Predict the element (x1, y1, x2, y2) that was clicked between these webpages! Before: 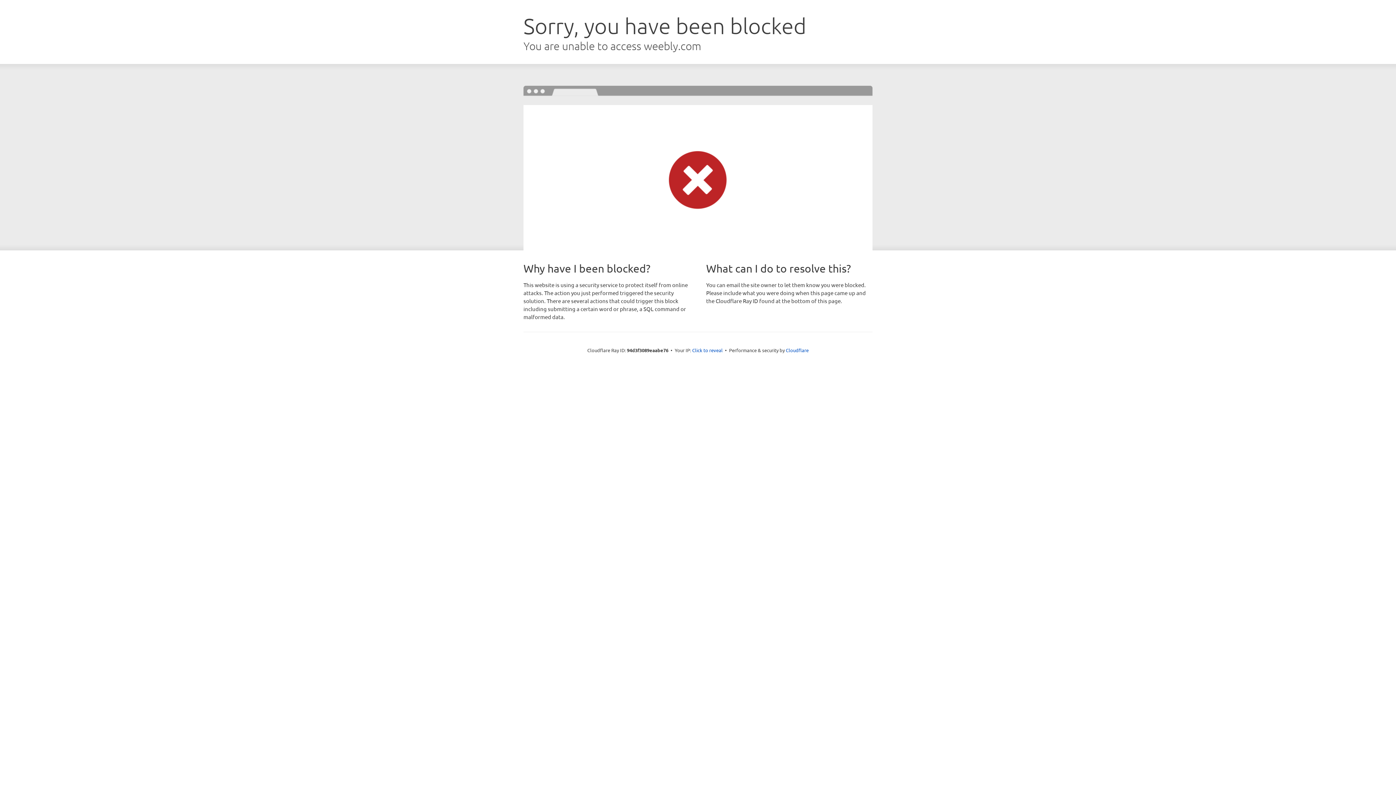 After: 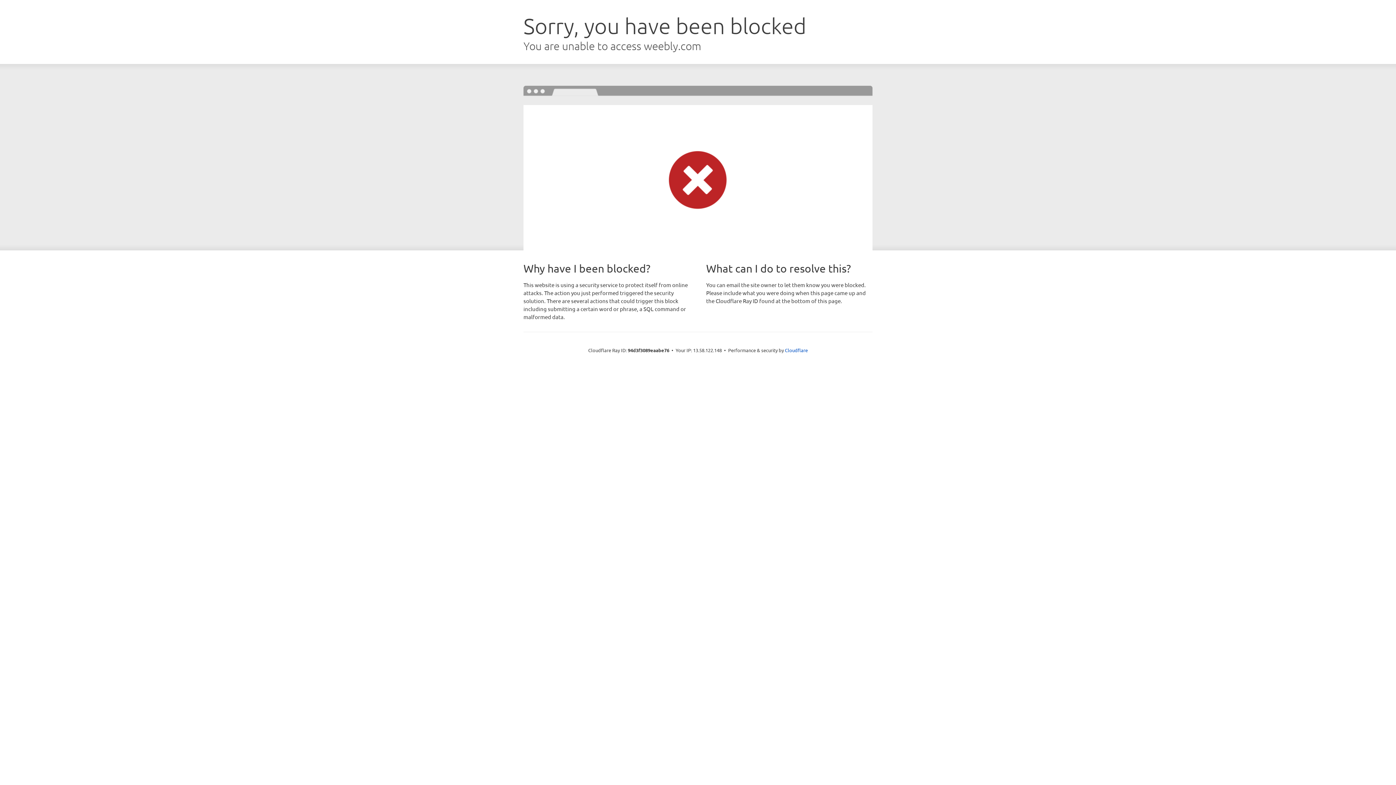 Action: bbox: (692, 346, 722, 353) label: Click to reveal